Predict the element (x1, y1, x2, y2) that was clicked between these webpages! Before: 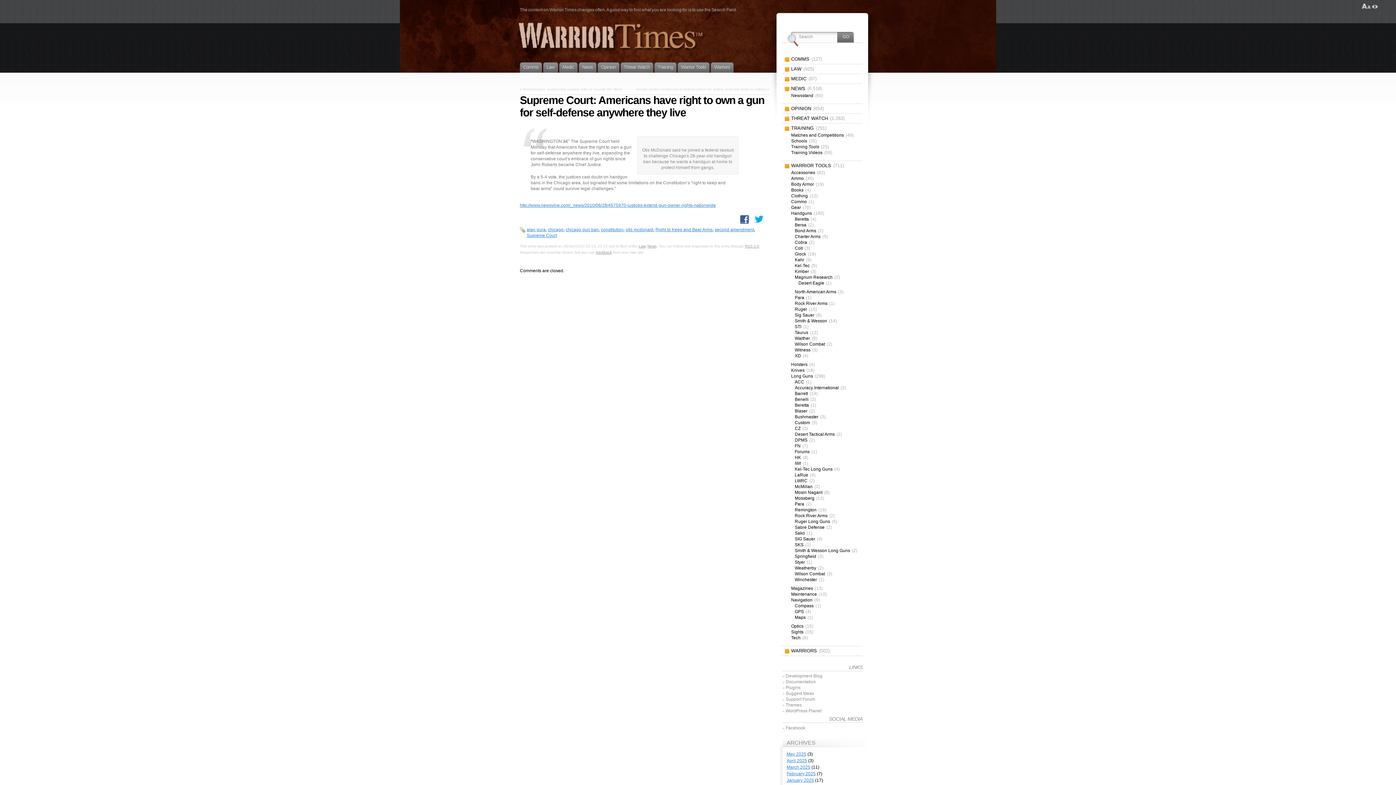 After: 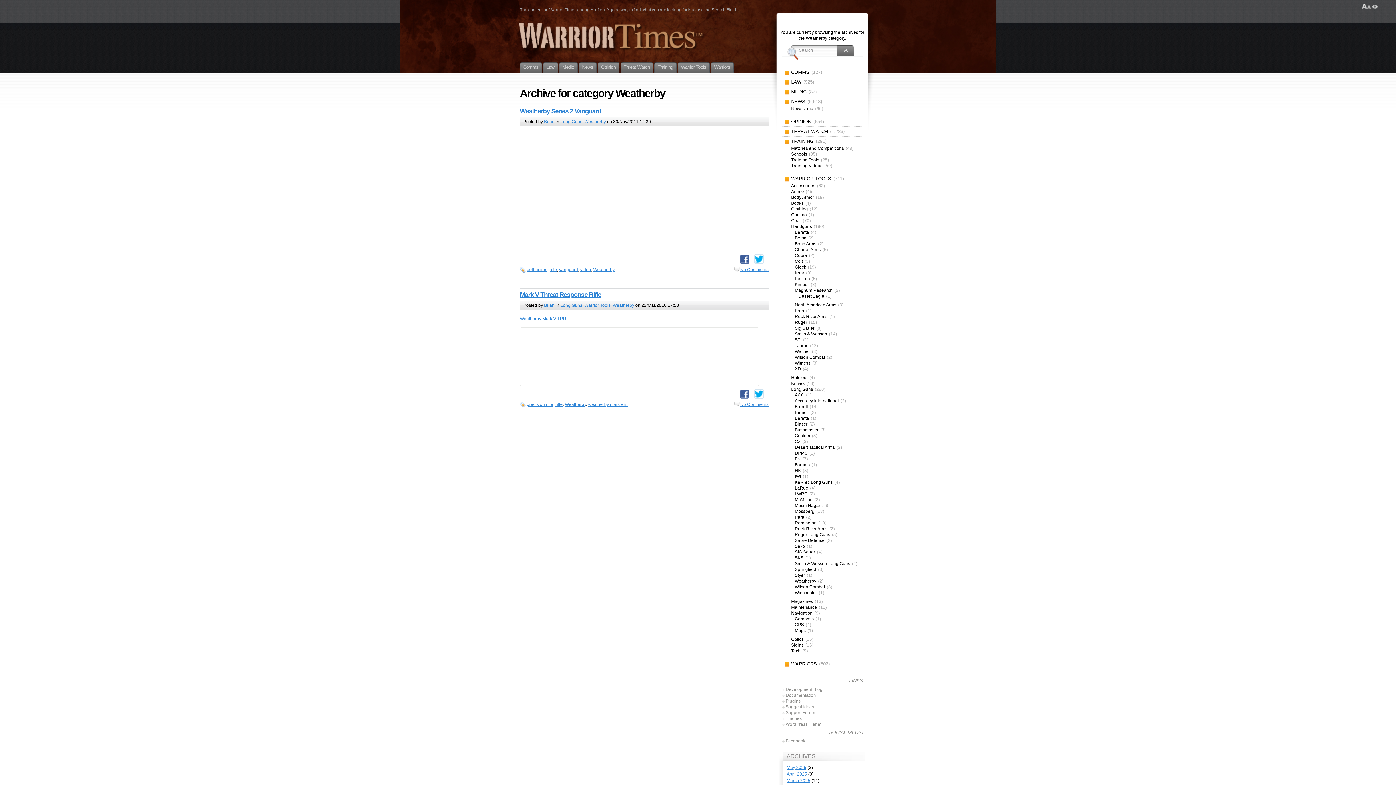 Action: label: Weatherby (2) bbox: (794, 565, 862, 571)